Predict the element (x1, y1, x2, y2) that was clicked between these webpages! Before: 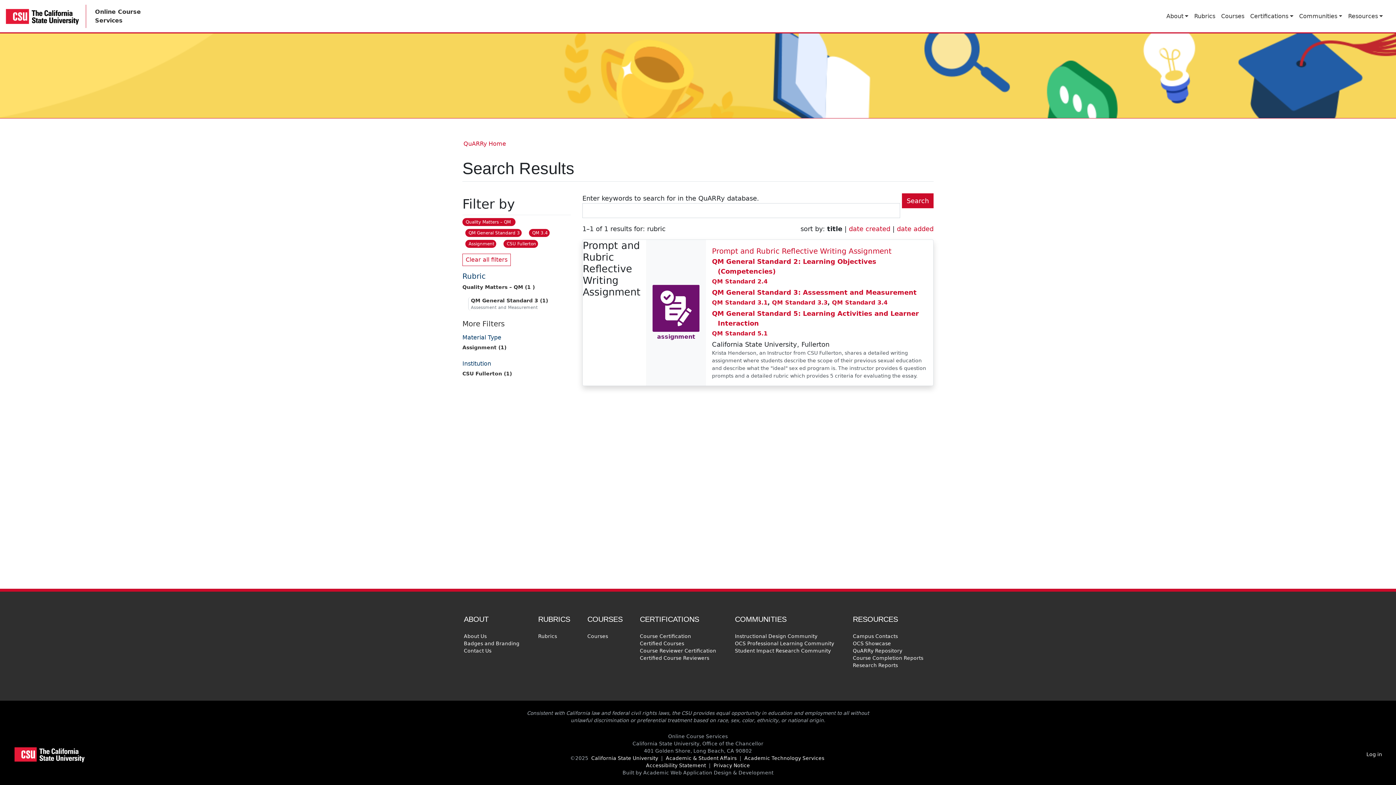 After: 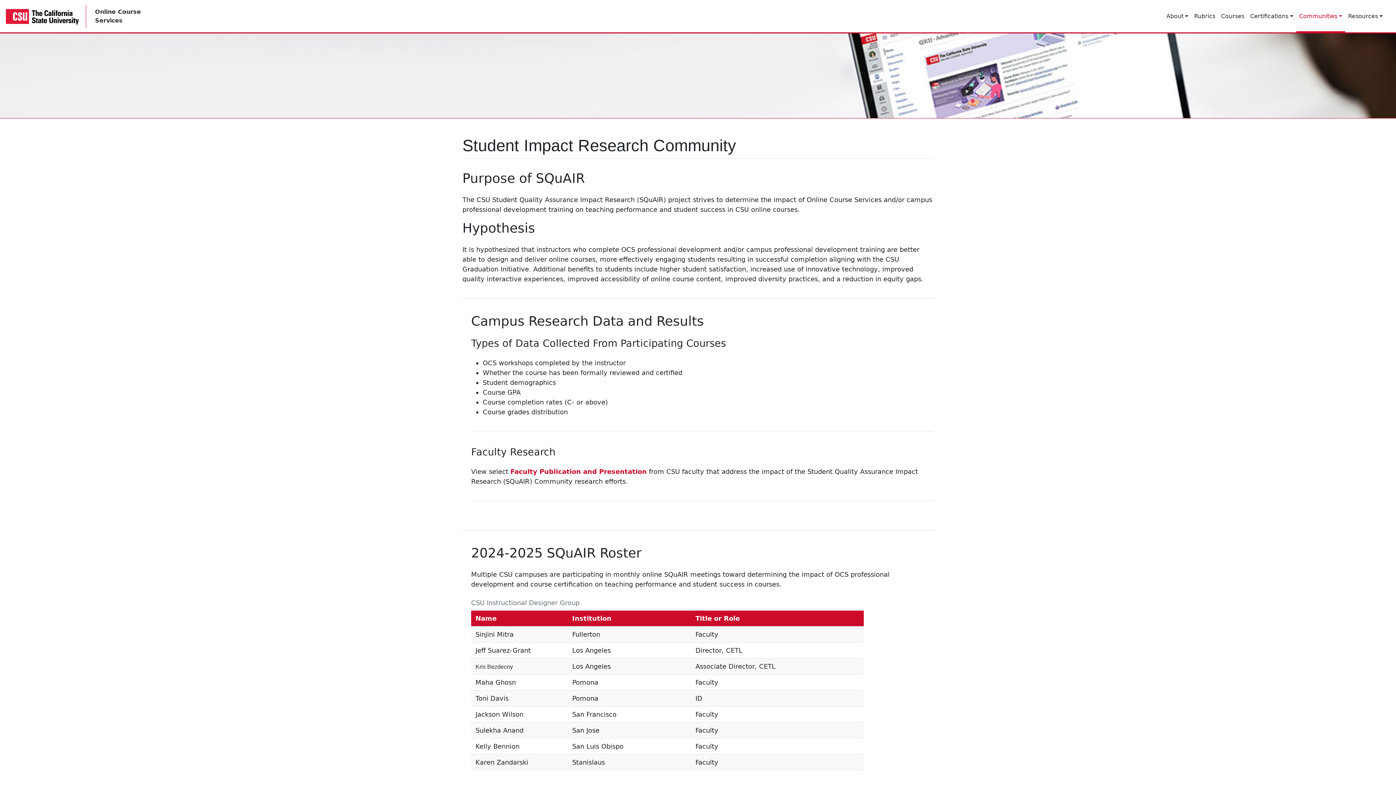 Action: label: Student Impact Research Community bbox: (733, 647, 832, 654)